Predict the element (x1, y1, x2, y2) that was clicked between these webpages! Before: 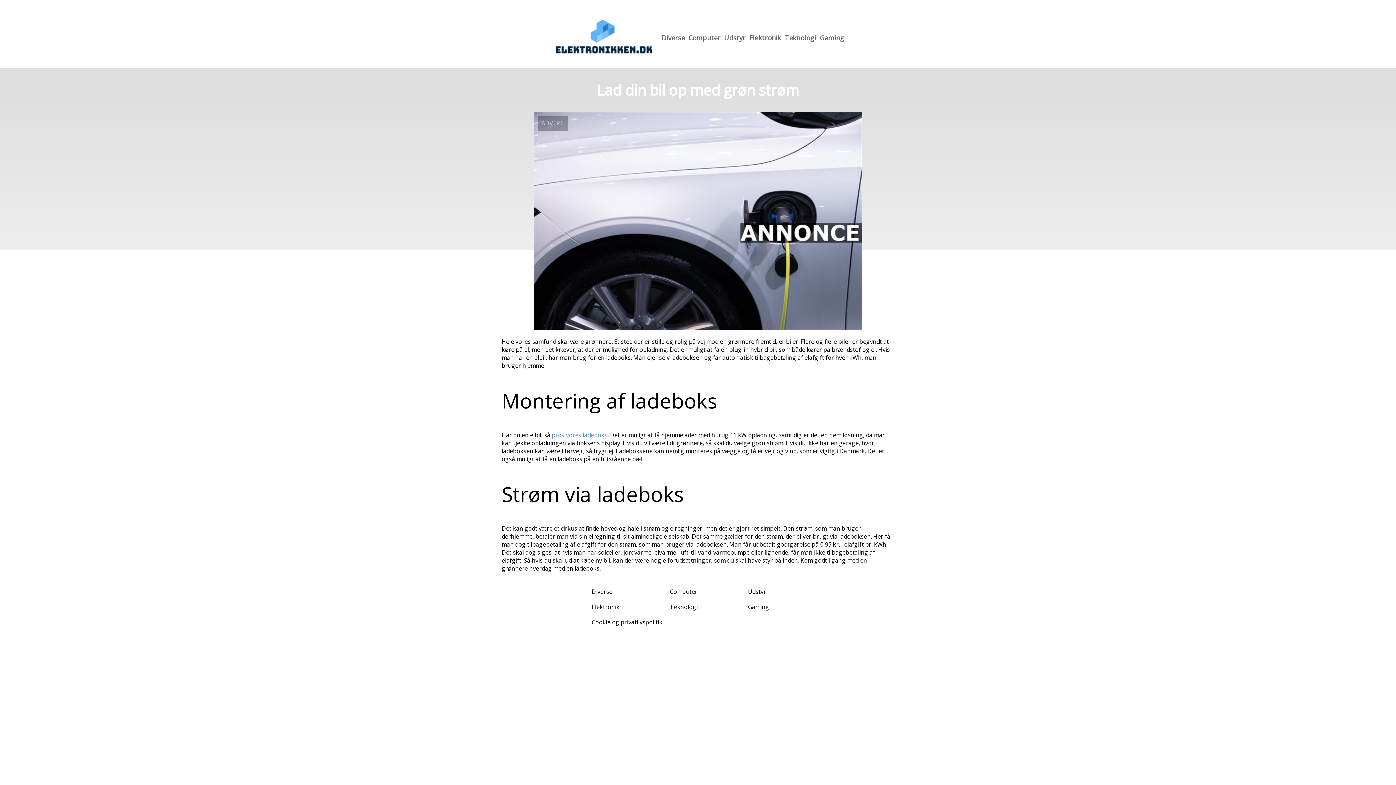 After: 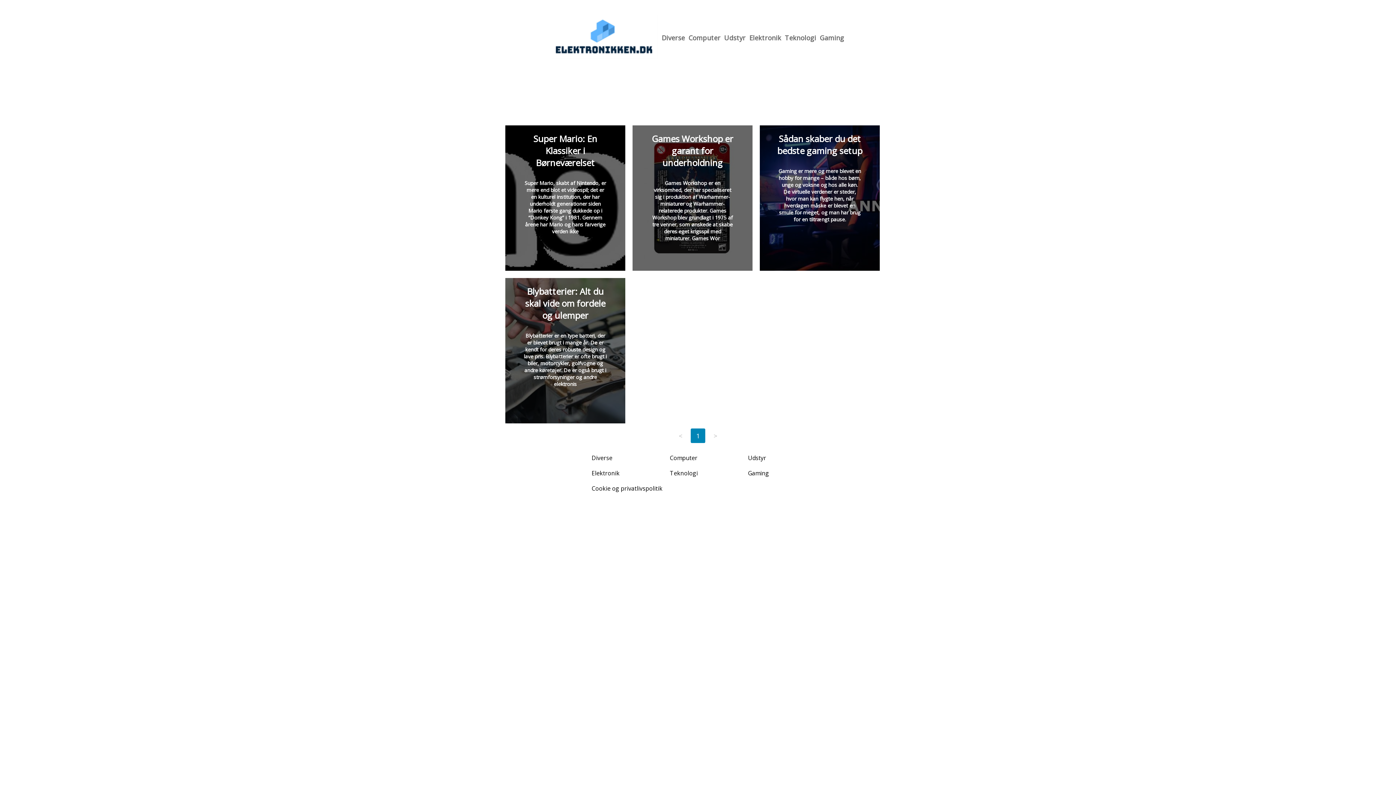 Action: bbox: (819, 33, 844, 42) label: Gaming